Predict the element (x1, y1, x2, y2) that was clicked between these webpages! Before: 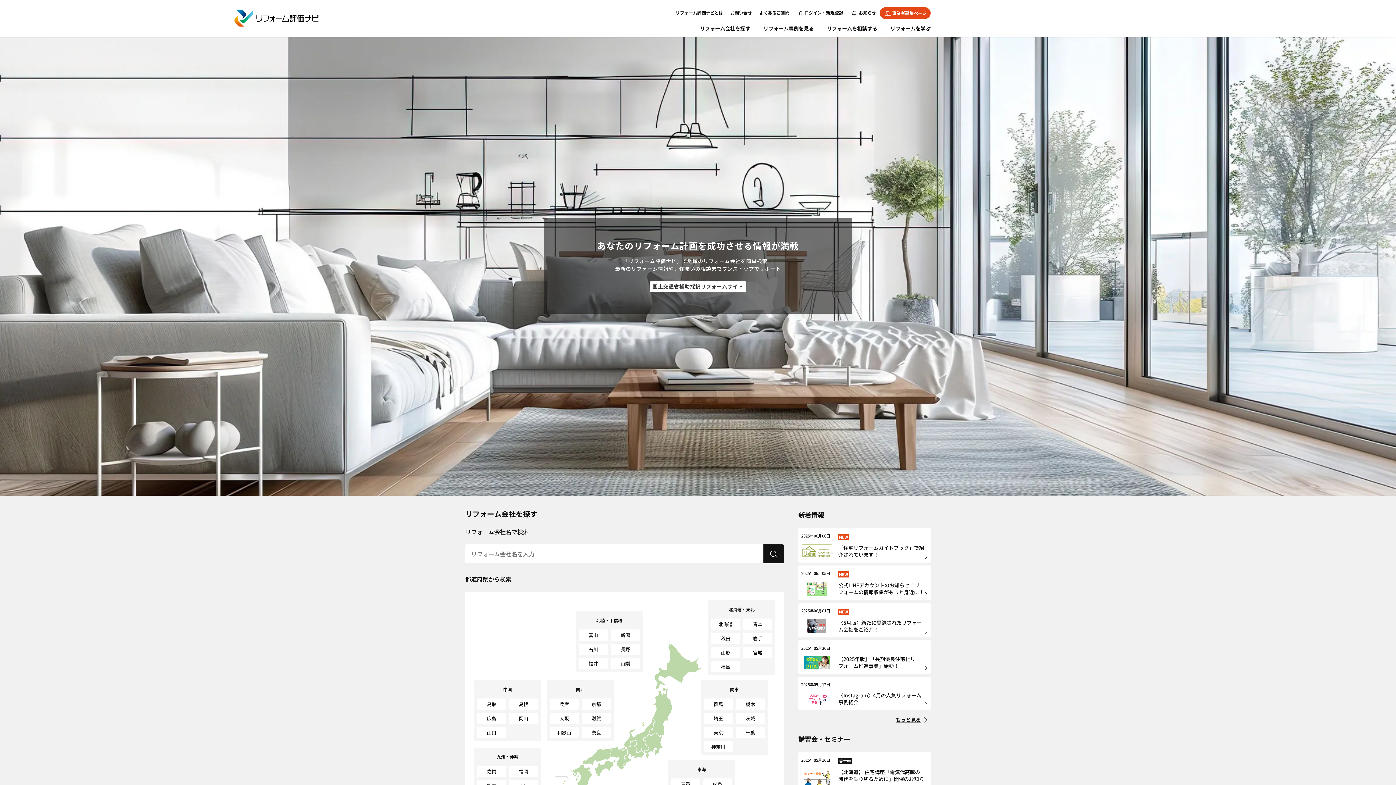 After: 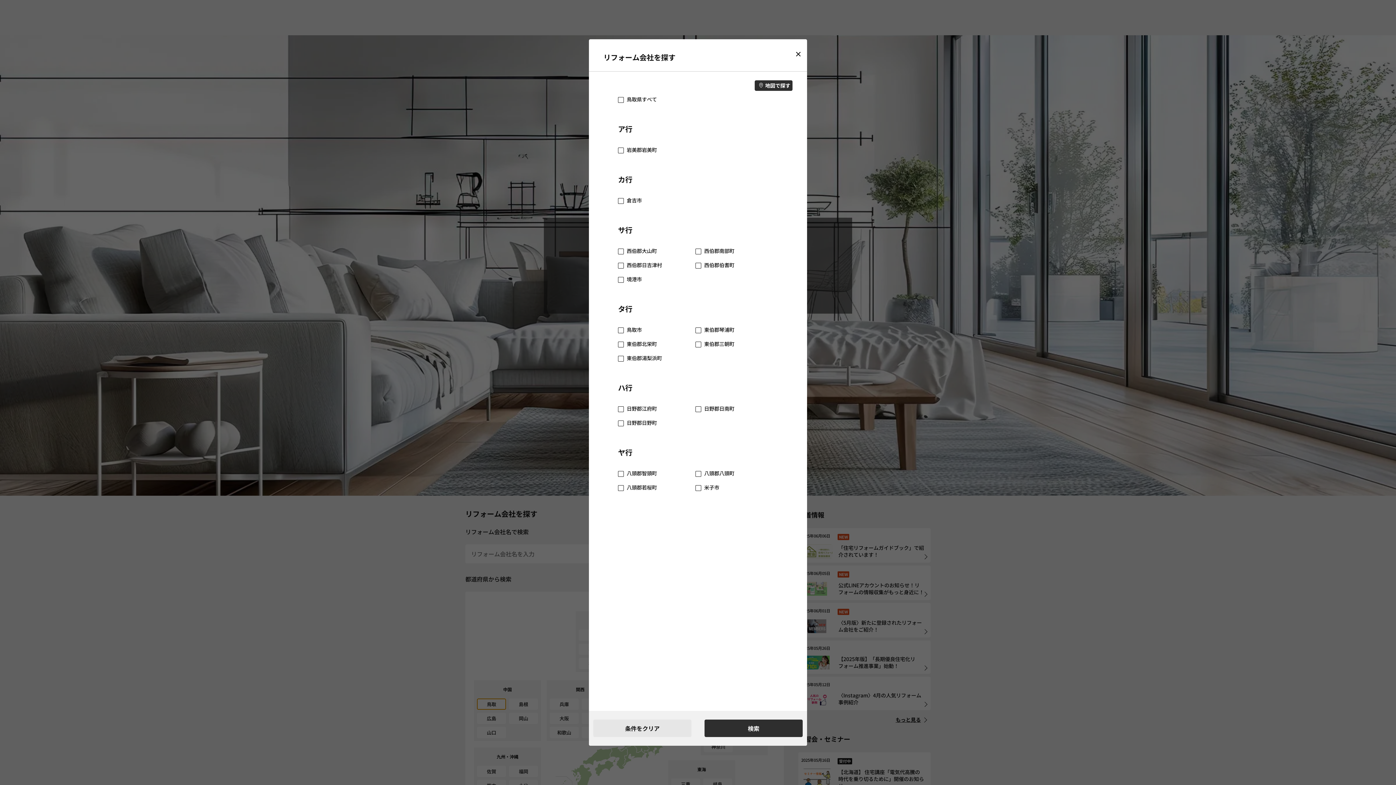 Action: bbox: (477, 698, 506, 710) label: 鳥取